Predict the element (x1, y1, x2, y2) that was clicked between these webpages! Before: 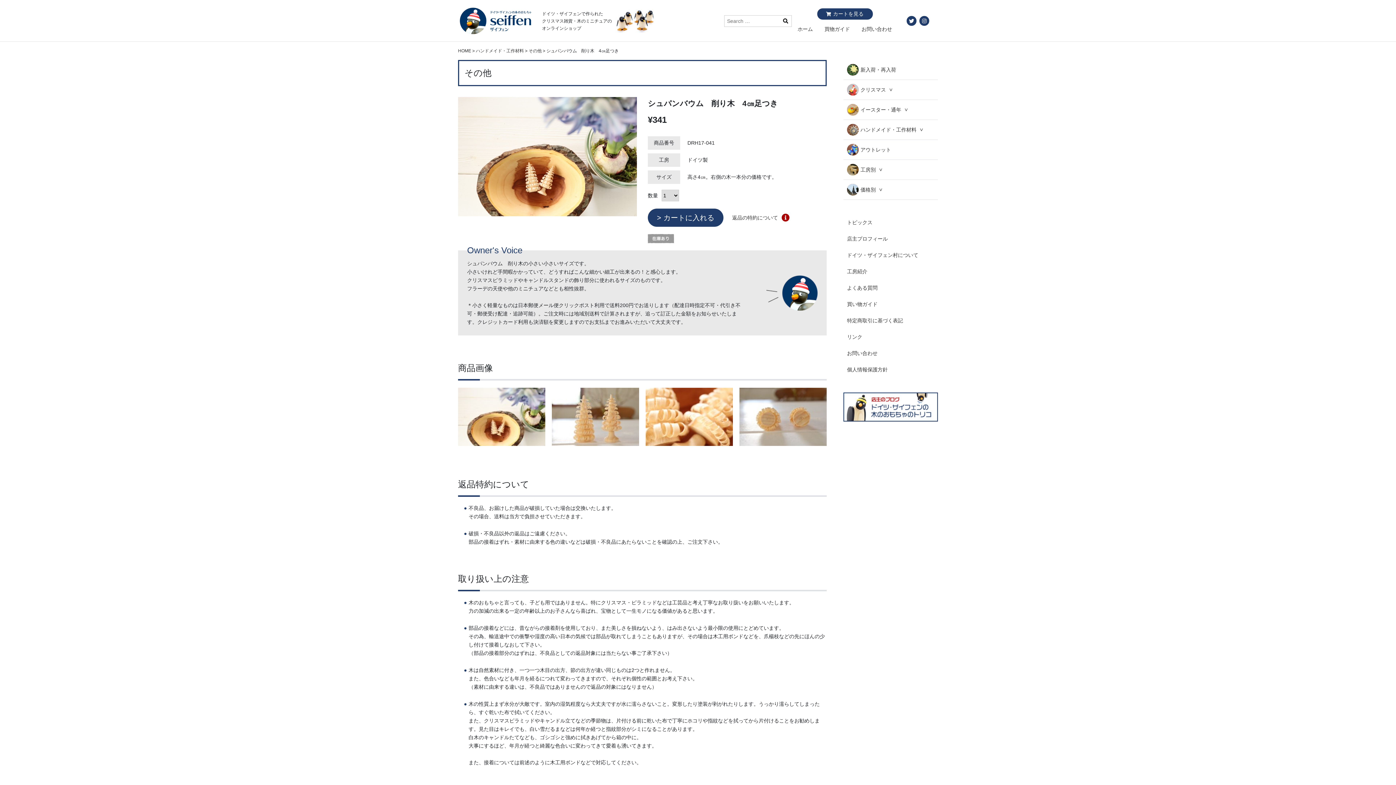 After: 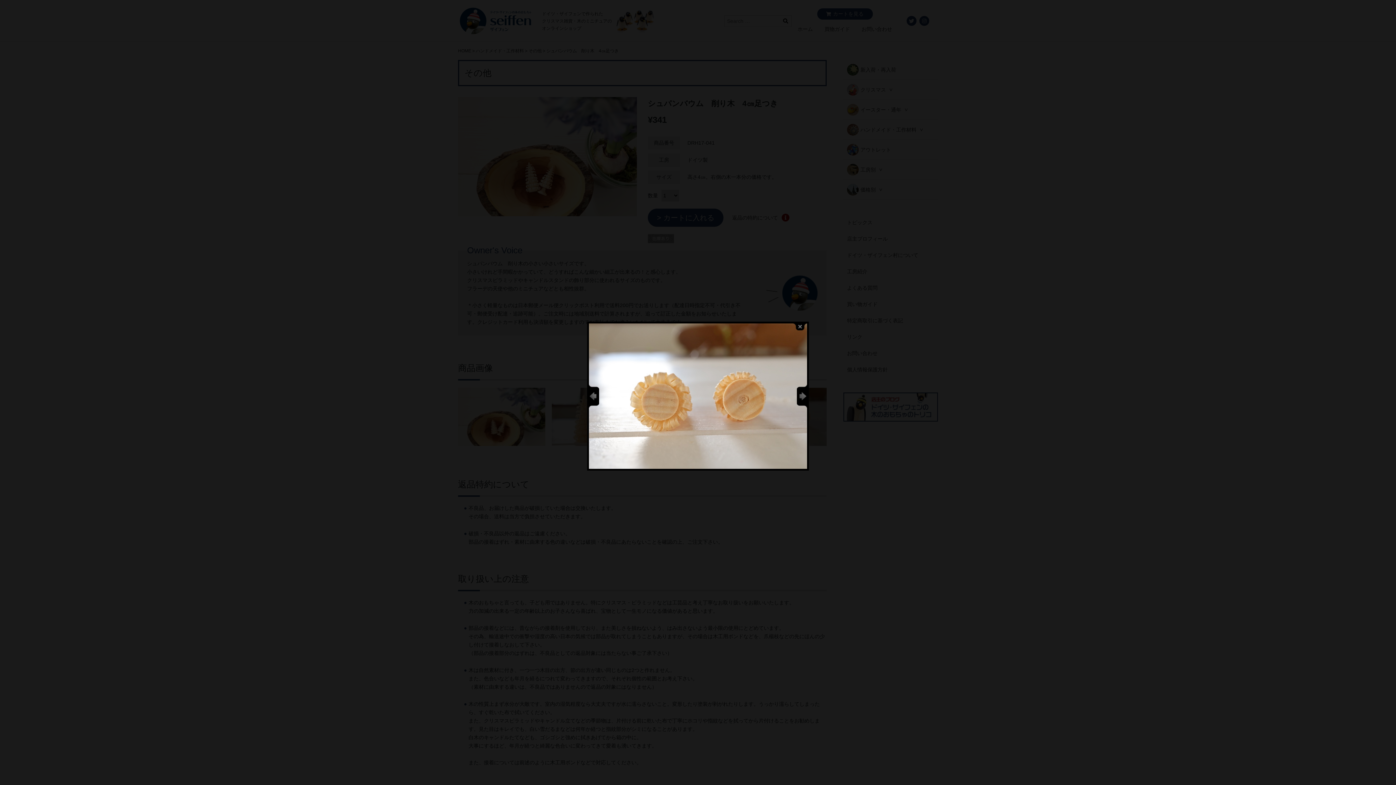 Action: bbox: (739, 413, 826, 419)